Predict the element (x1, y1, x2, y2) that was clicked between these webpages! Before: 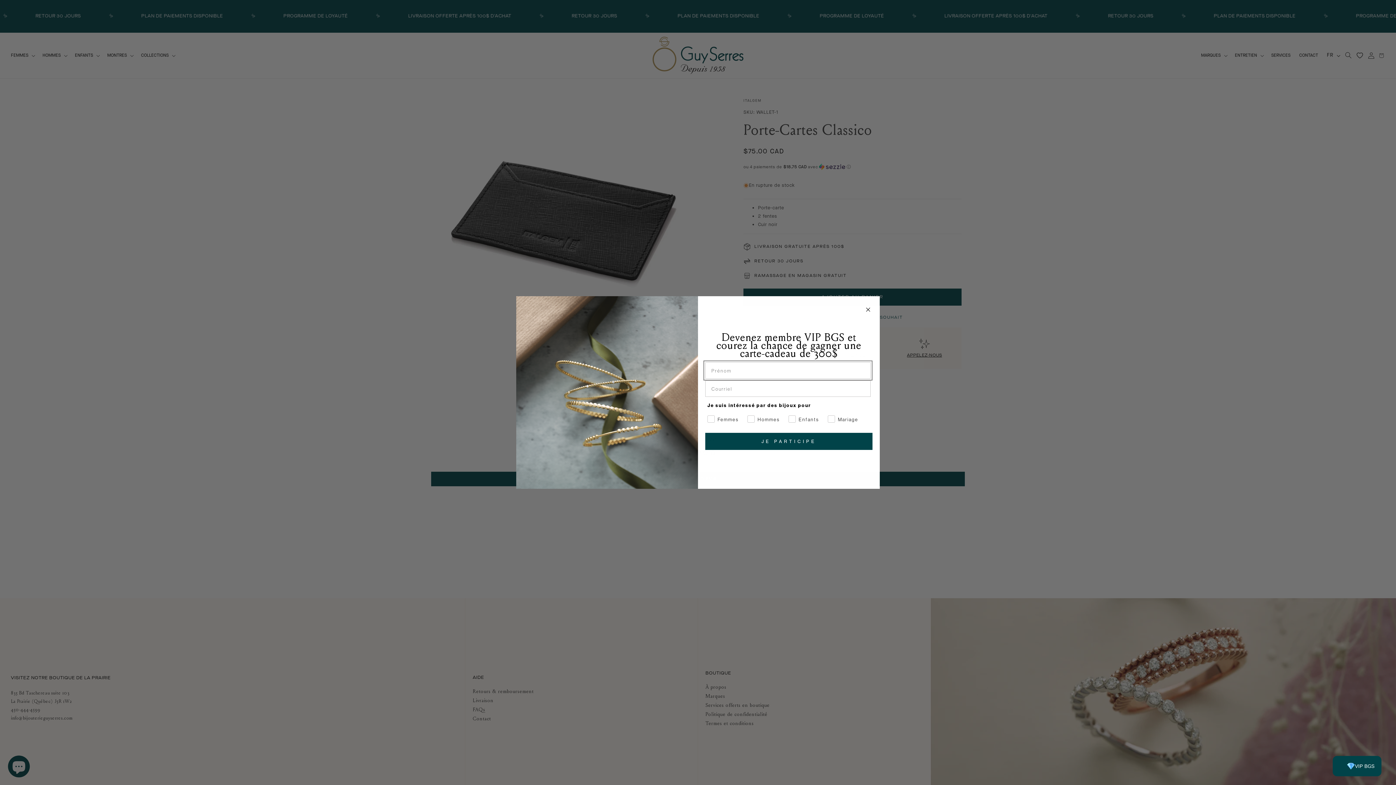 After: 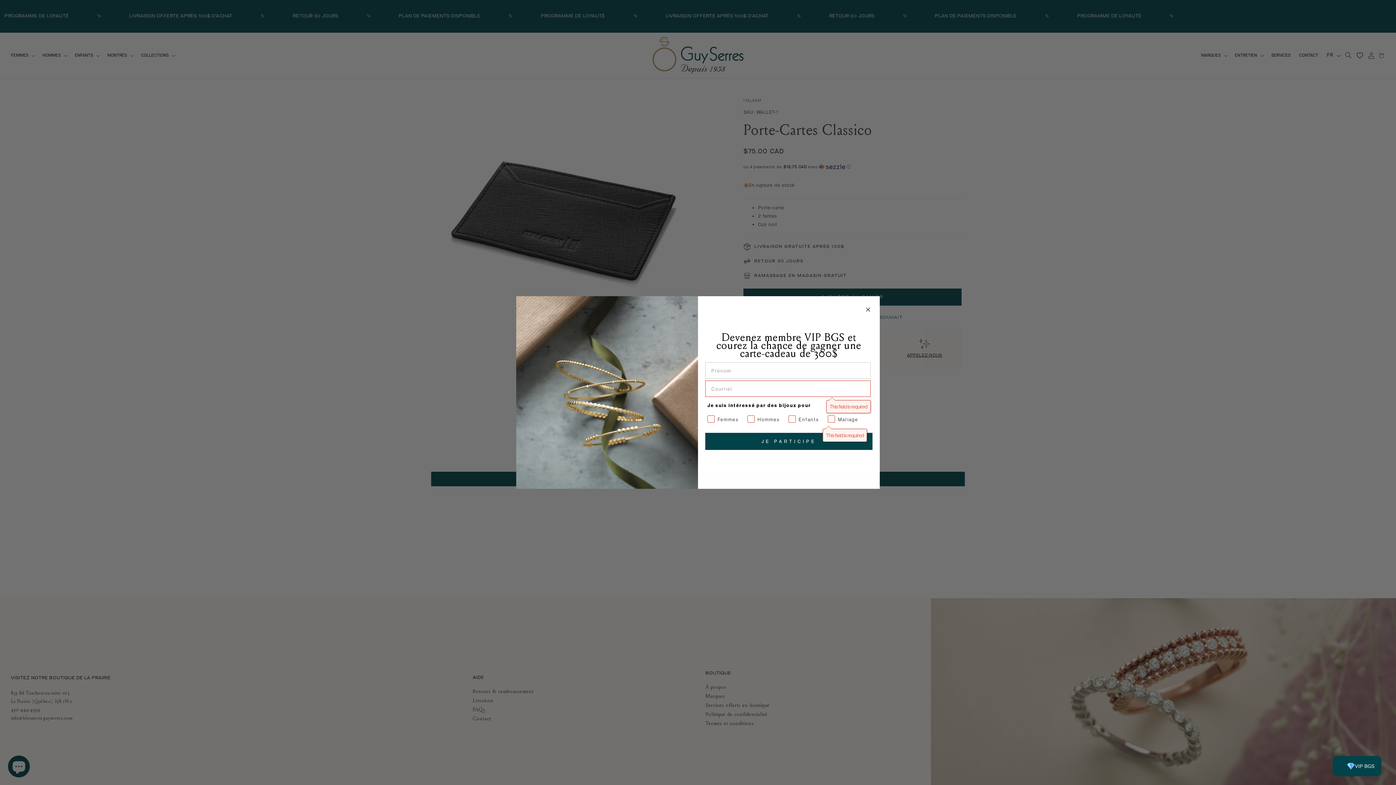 Action: label: JE PARTICIPE bbox: (705, 433, 872, 450)